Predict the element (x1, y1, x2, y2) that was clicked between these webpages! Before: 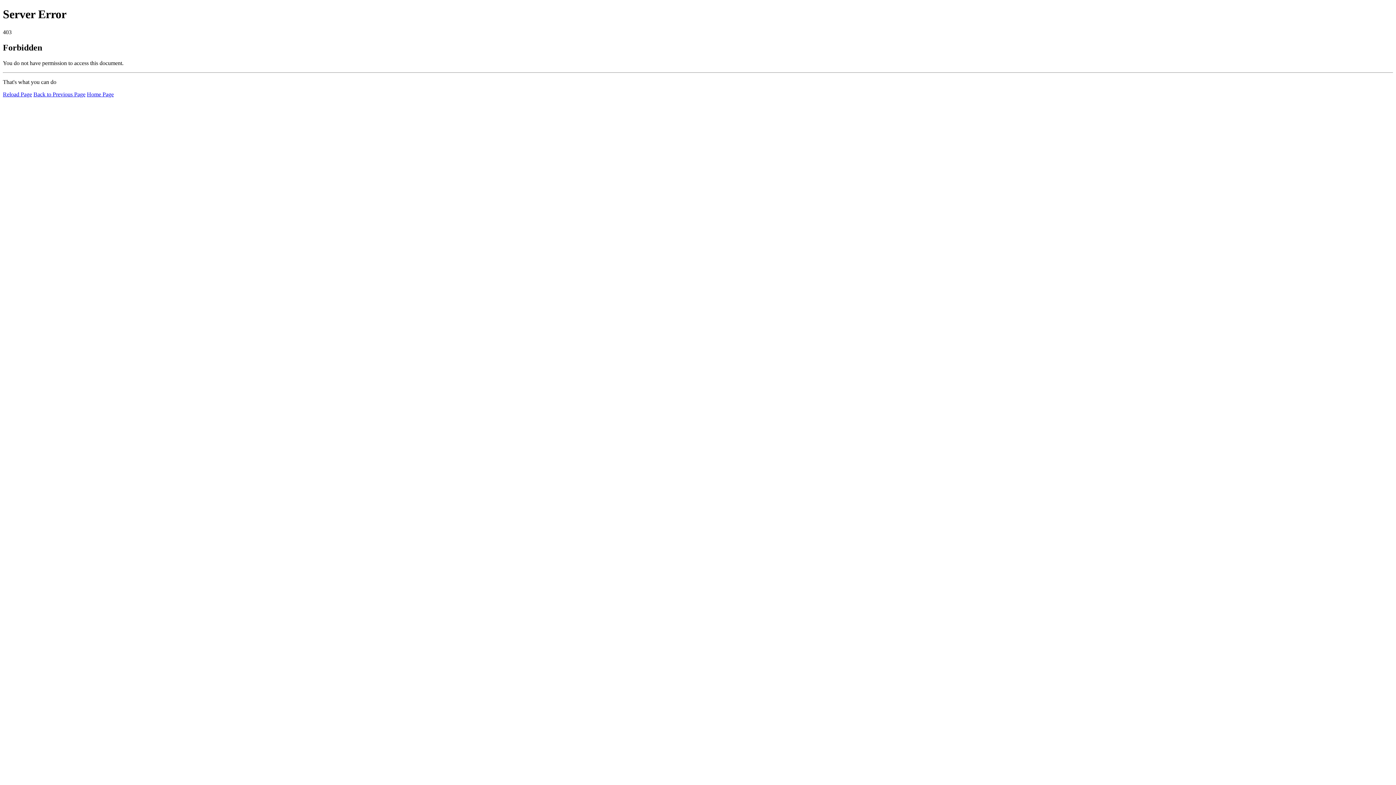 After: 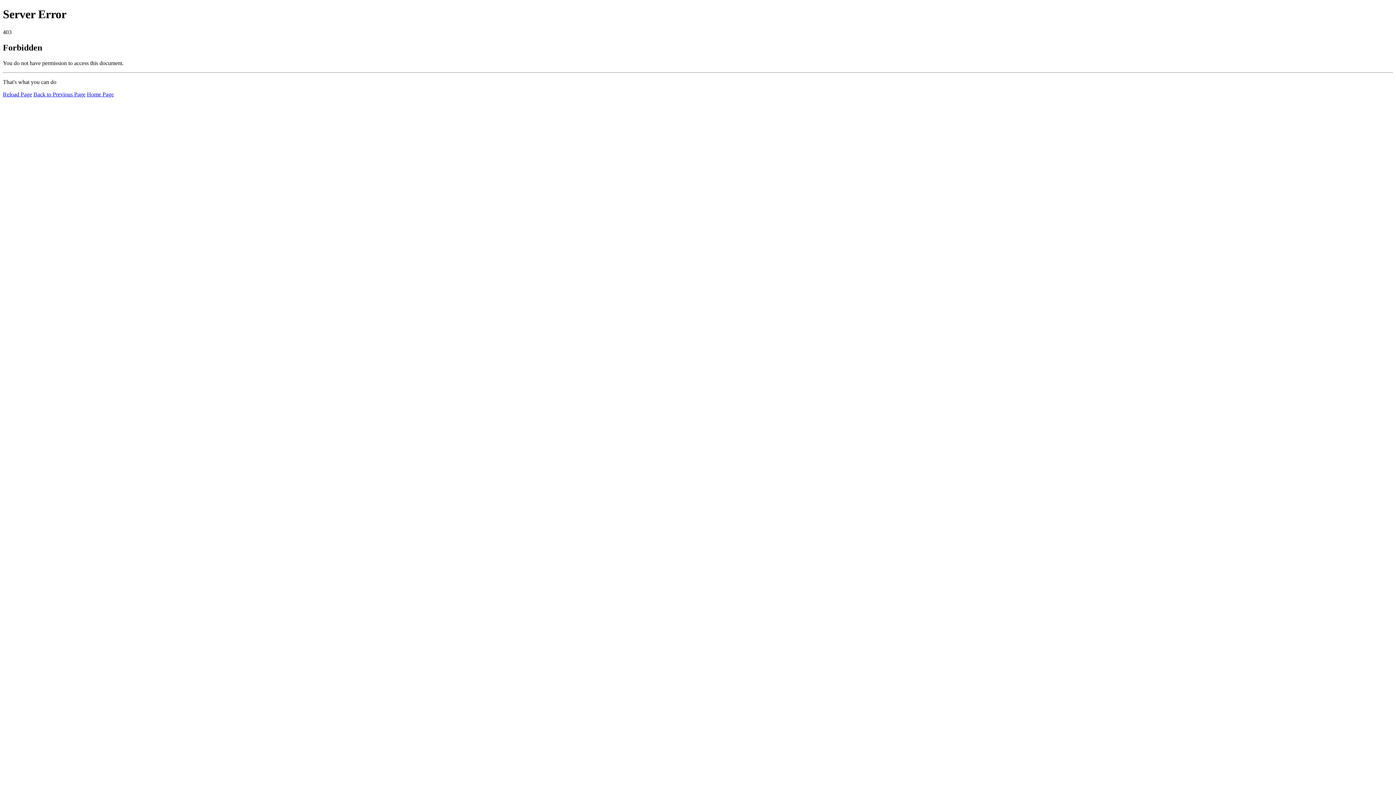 Action: bbox: (86, 91, 113, 97) label: Home Page